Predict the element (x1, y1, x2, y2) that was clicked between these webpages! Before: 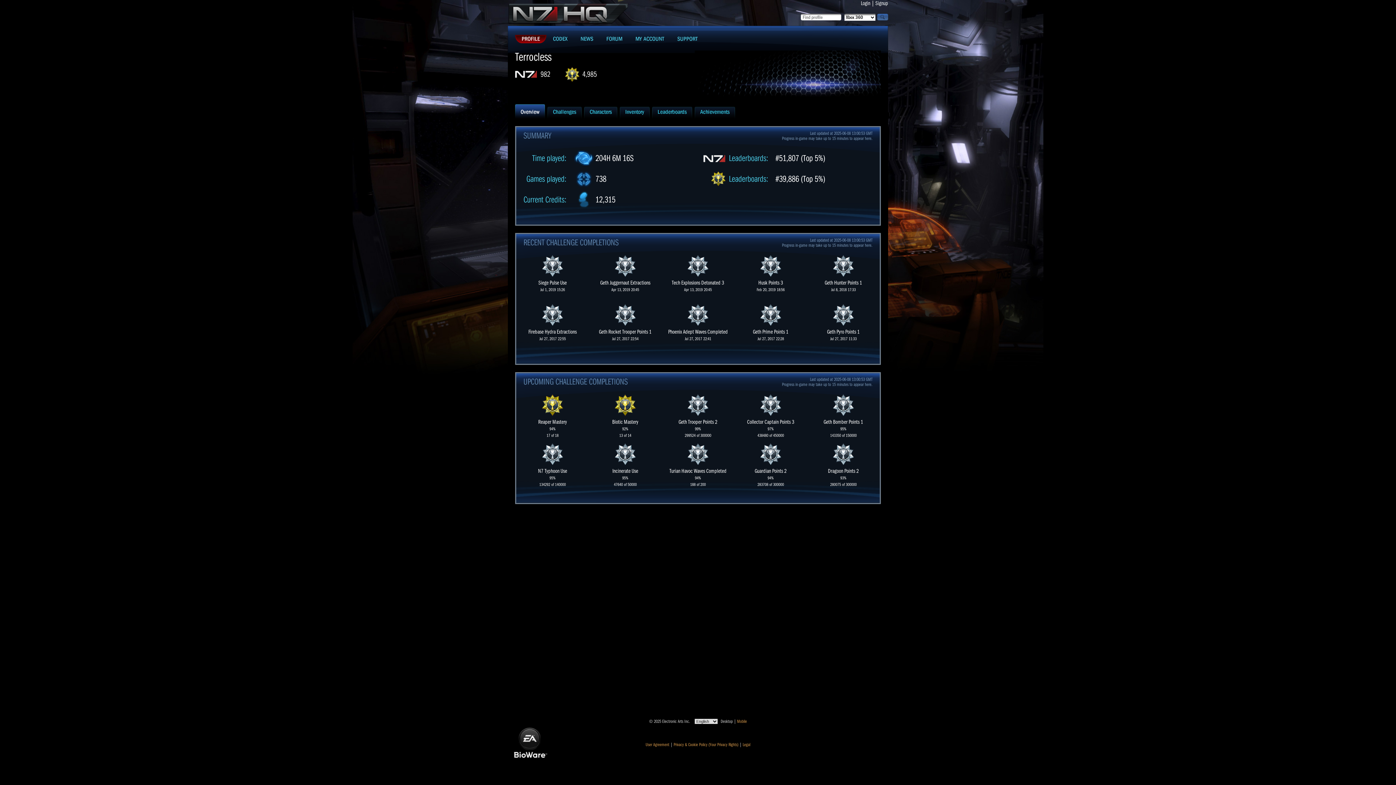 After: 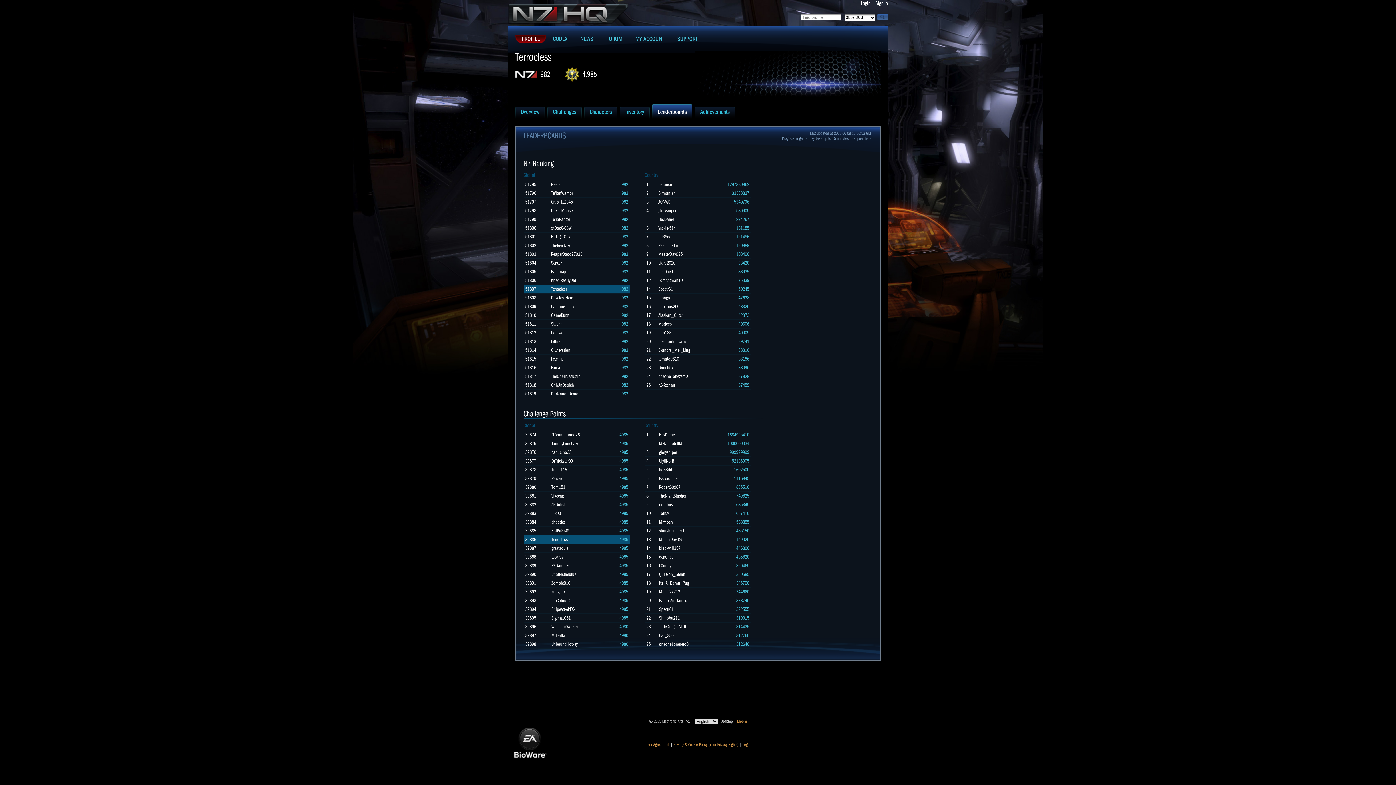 Action: label: Leaderboards bbox: (652, 104, 692, 118)